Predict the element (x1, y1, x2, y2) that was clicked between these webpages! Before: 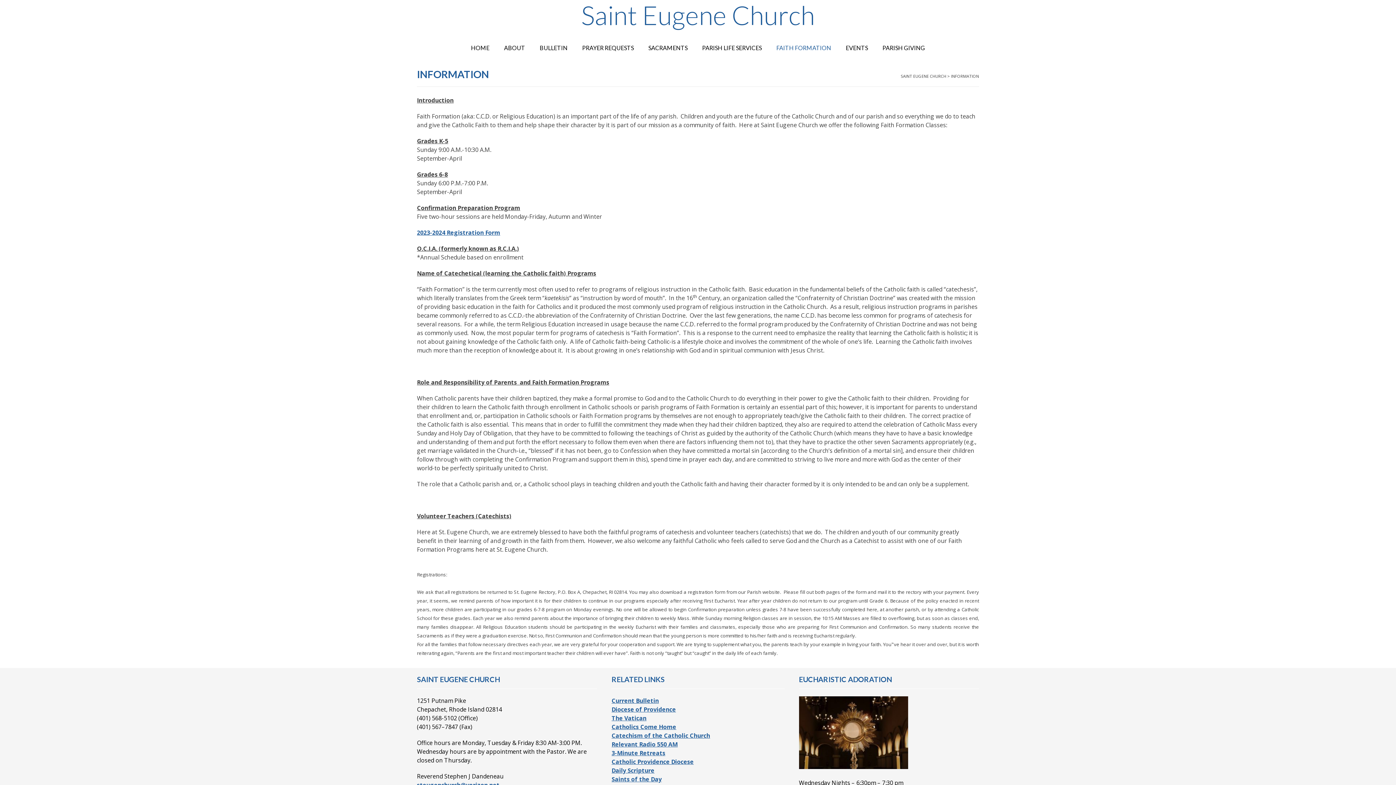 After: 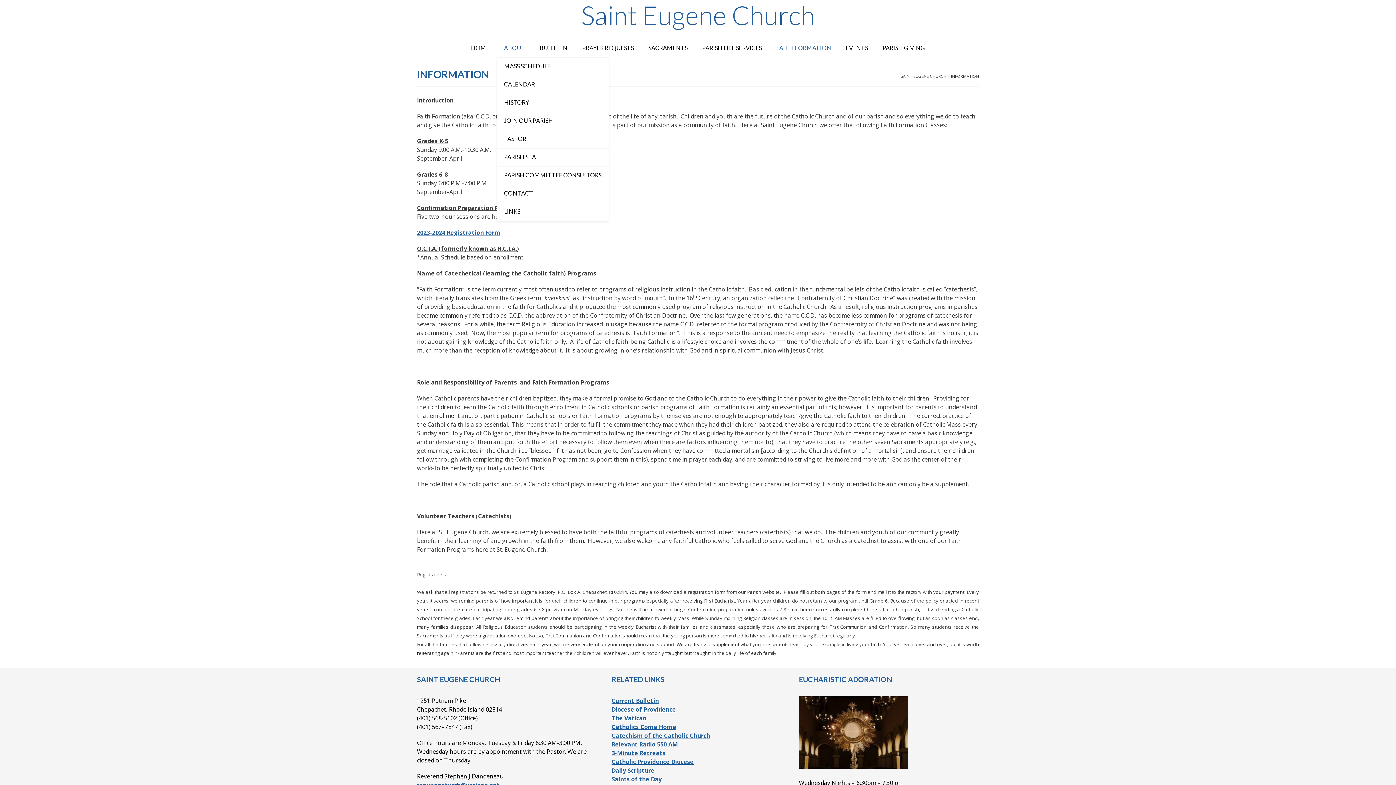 Action: label: ABOUT bbox: (496, 38, 532, 58)